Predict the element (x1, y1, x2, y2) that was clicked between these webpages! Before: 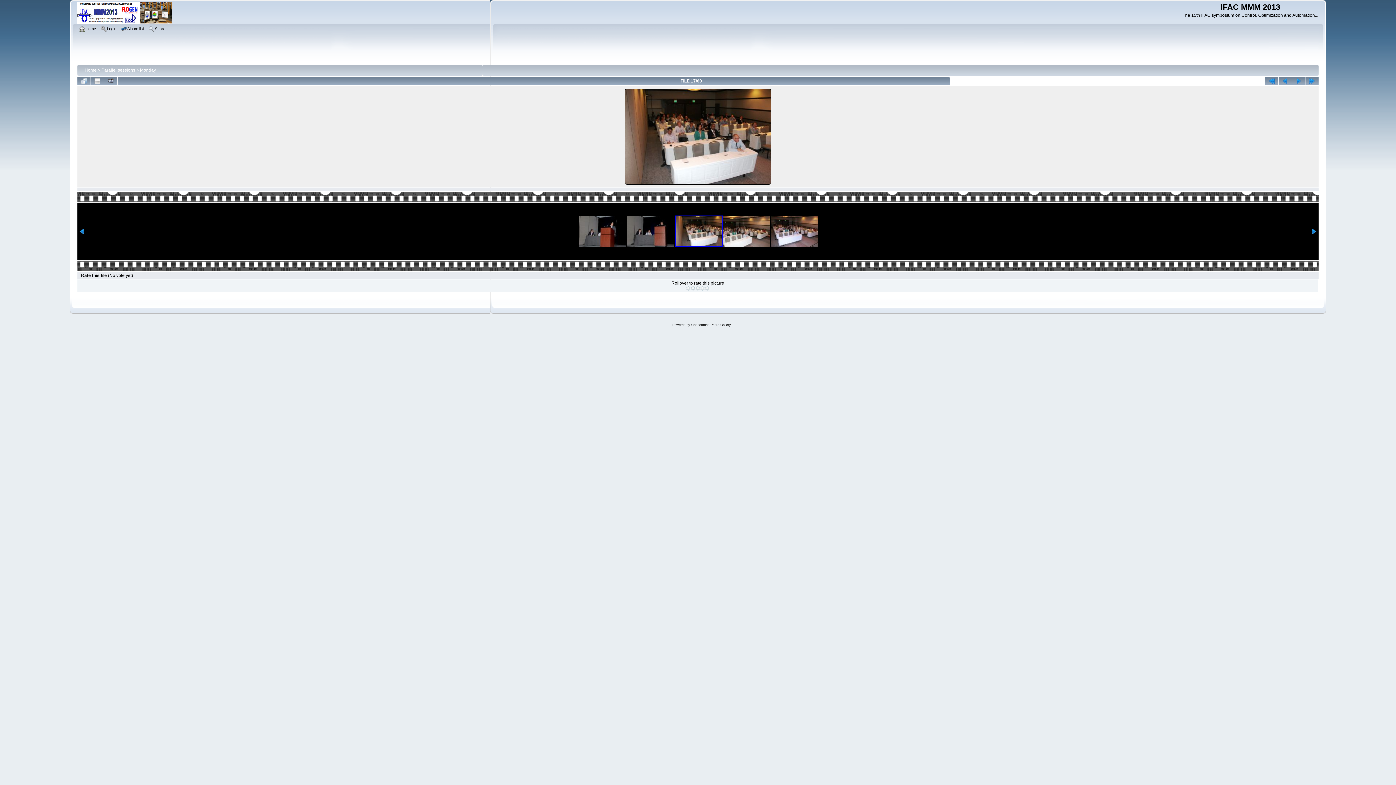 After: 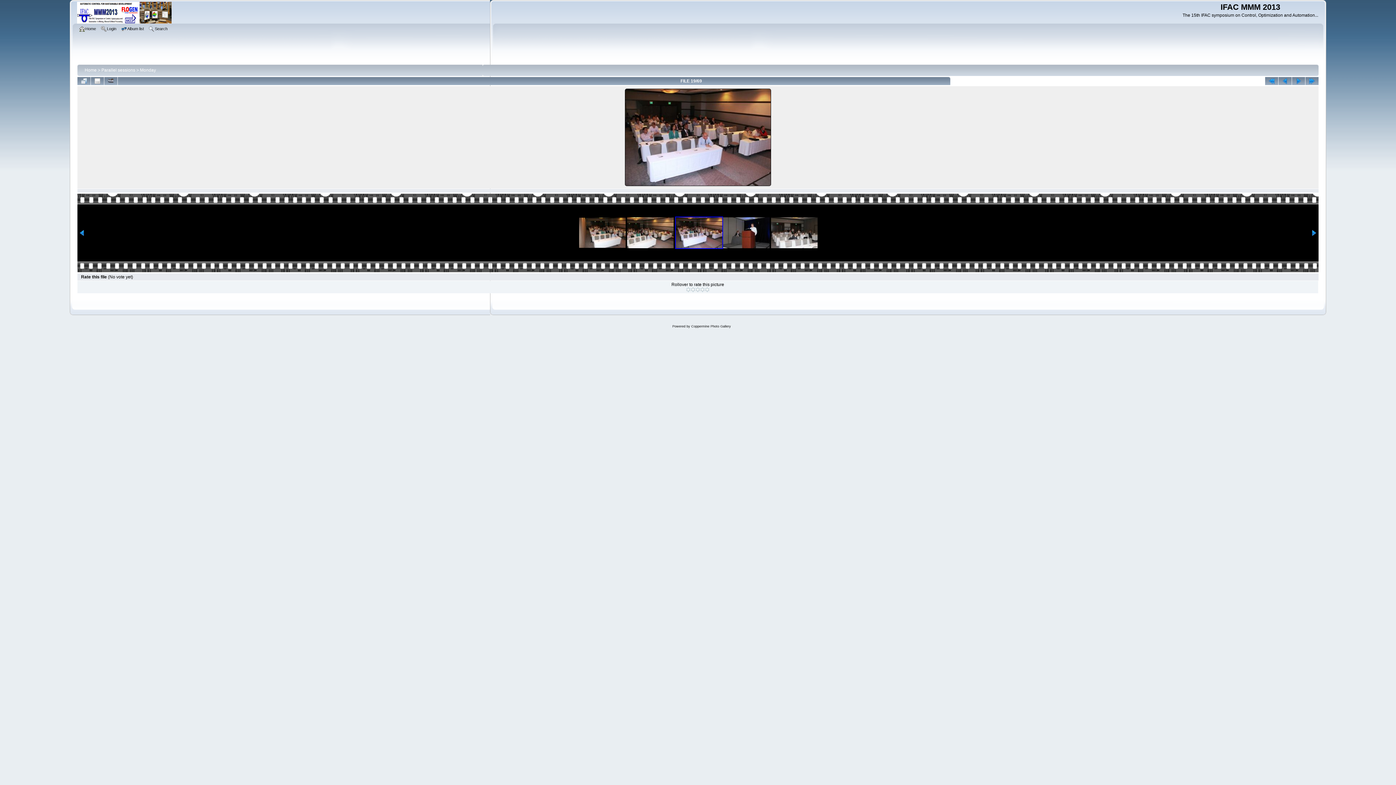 Action: bbox: (771, 216, 817, 246)